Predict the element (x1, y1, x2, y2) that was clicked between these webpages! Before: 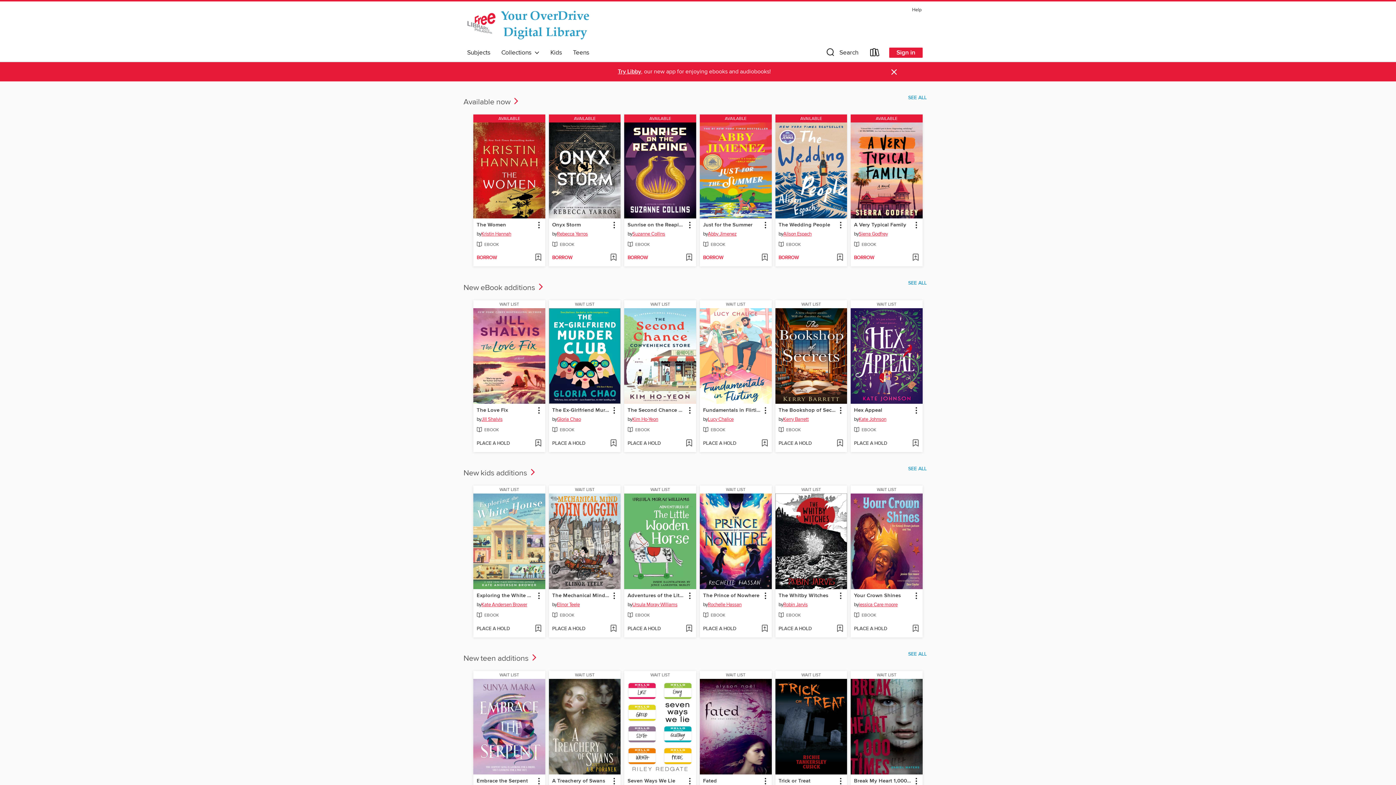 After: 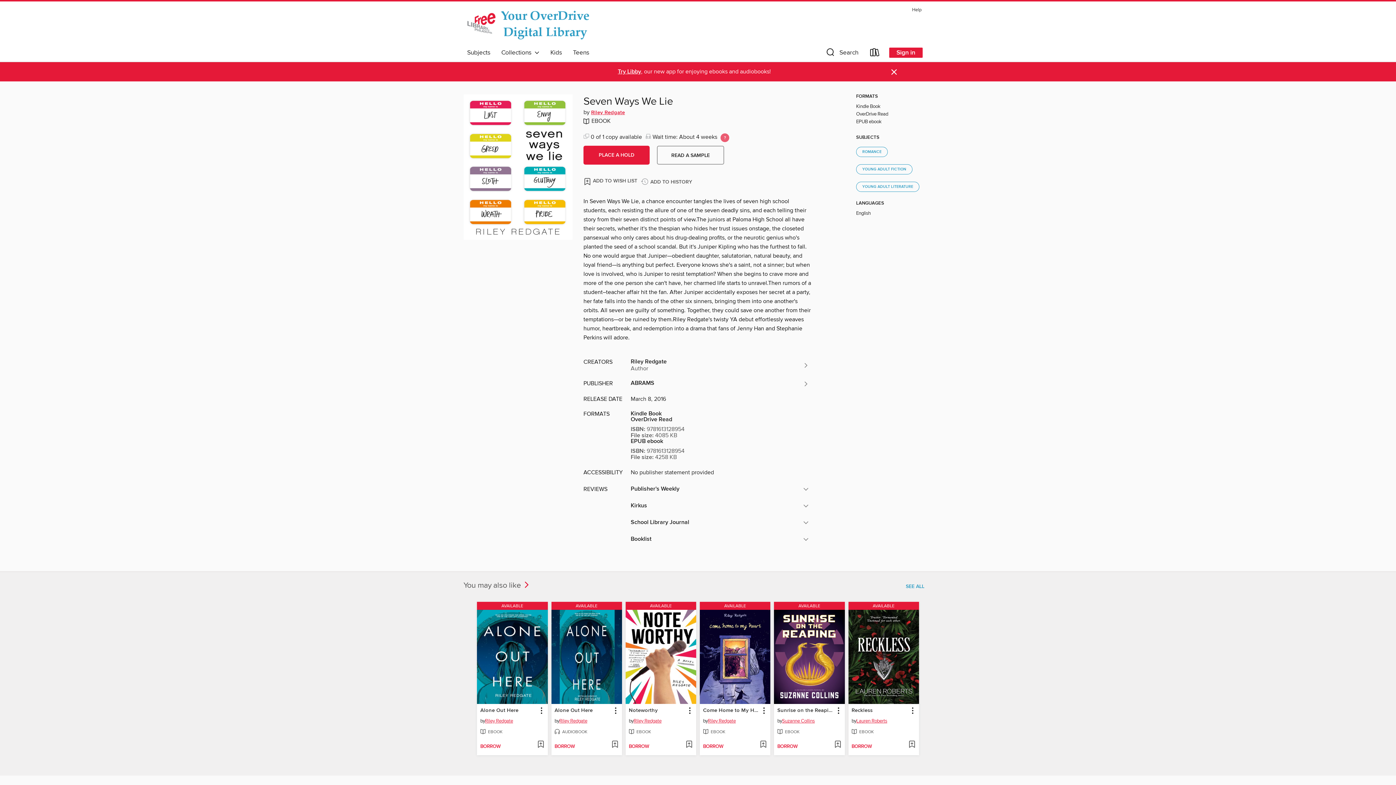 Action: label: WAIT LIST bbox: (624, 671, 696, 679)